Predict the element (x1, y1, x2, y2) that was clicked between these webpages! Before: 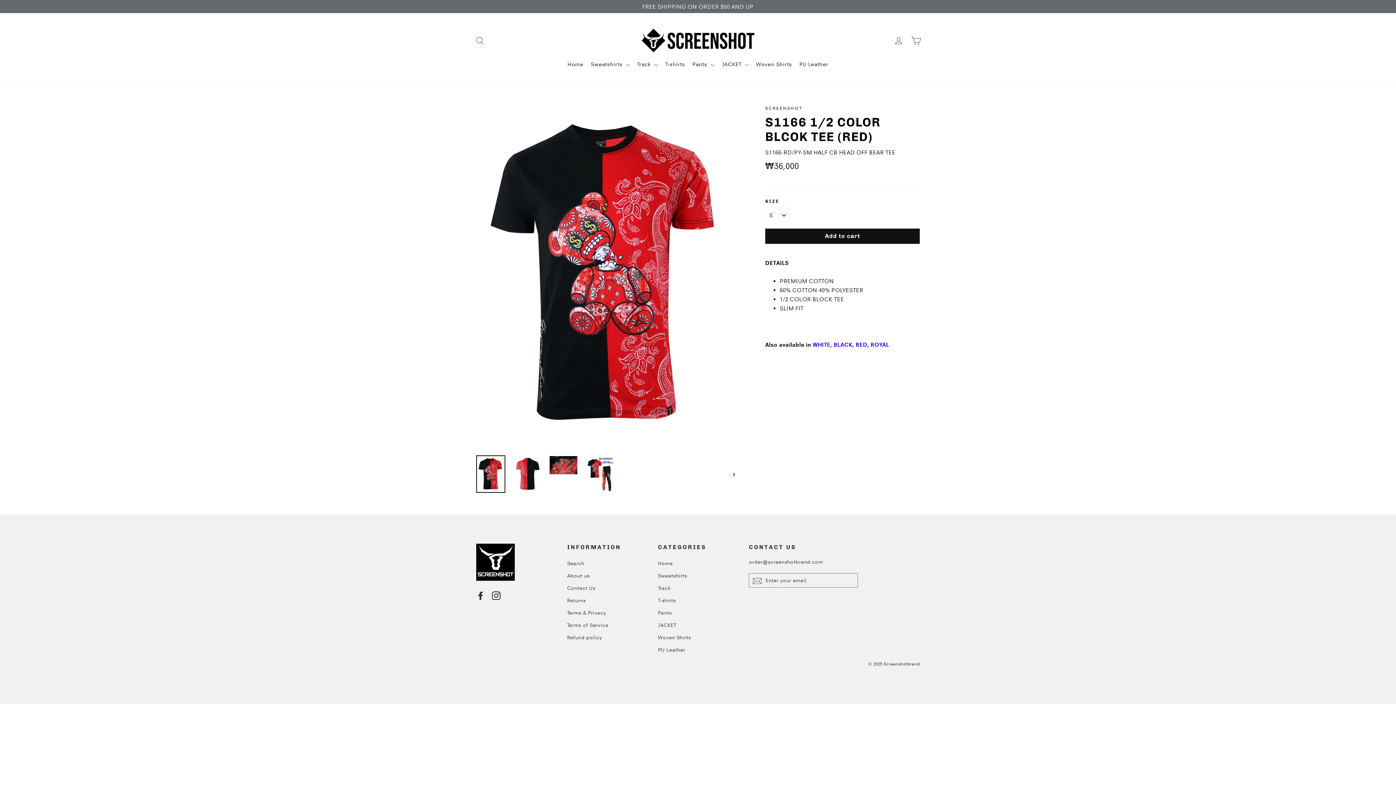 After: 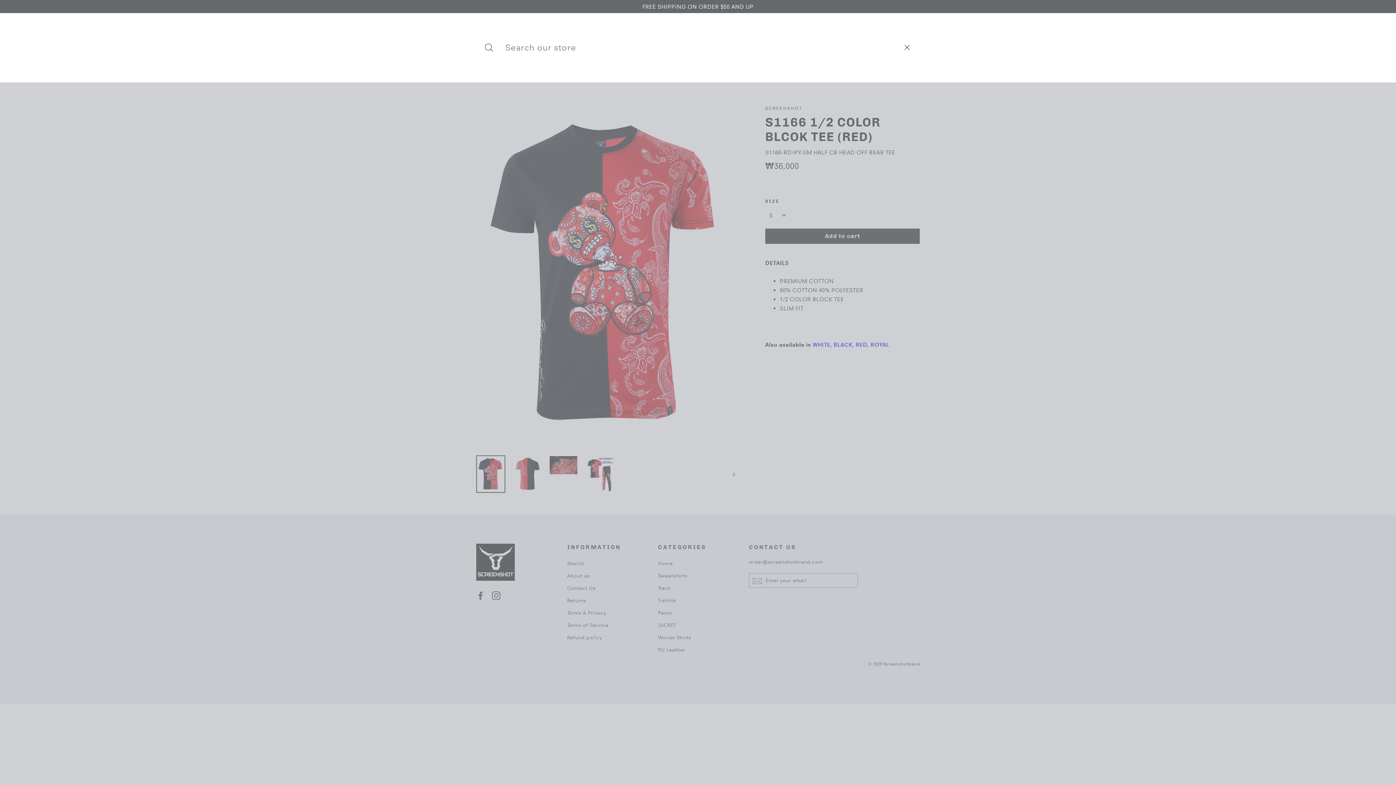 Action: label: Search bbox: (472, 32, 488, 48)